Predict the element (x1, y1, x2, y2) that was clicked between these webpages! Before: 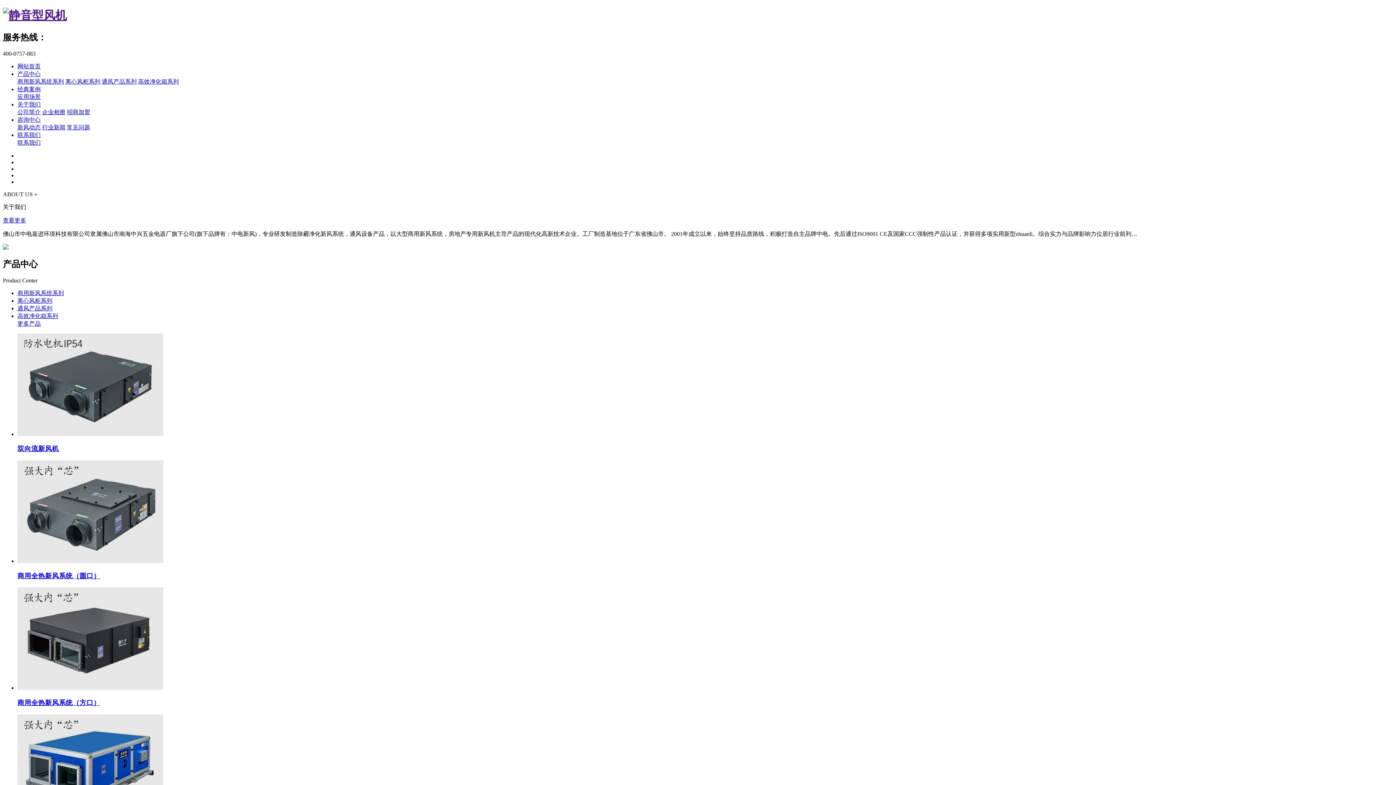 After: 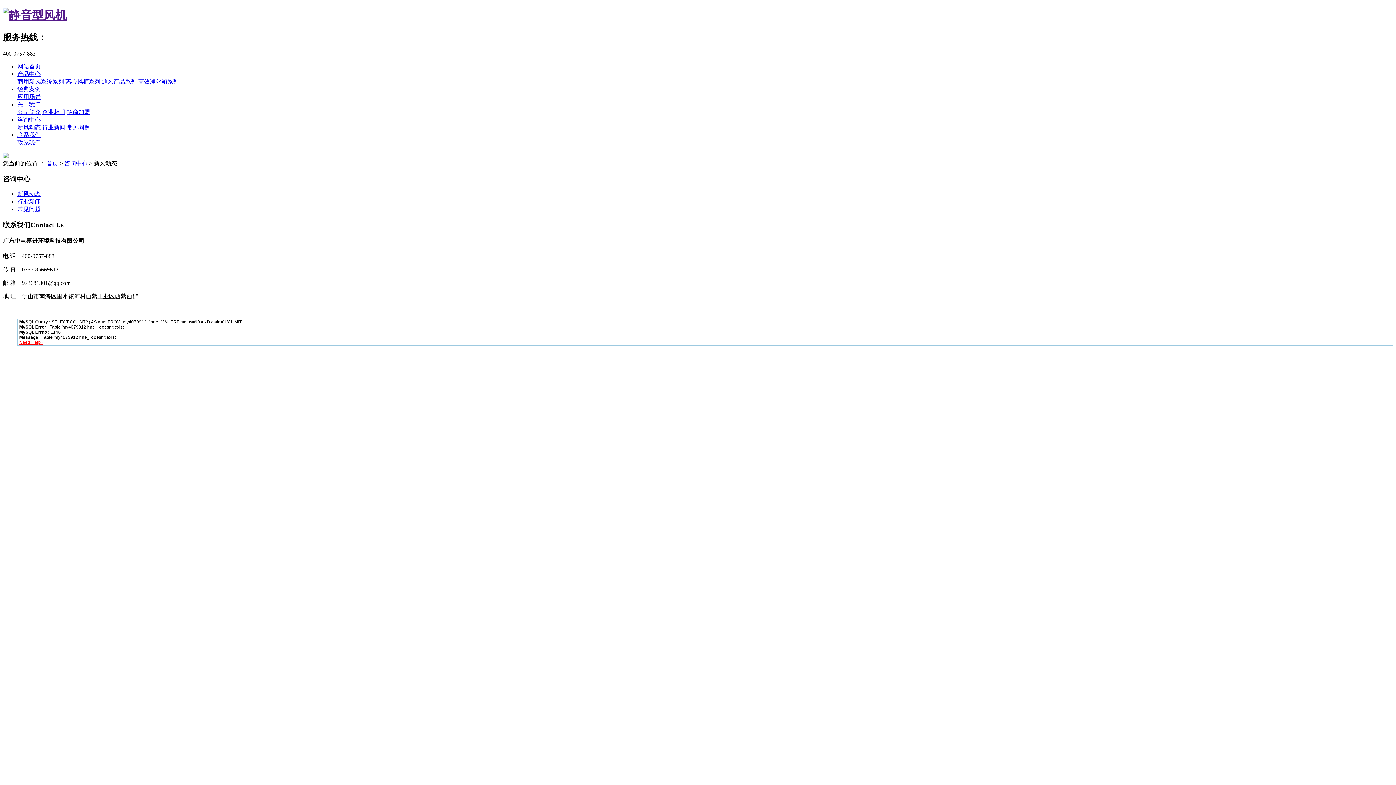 Action: label: 新风动态 bbox: (17, 124, 40, 130)